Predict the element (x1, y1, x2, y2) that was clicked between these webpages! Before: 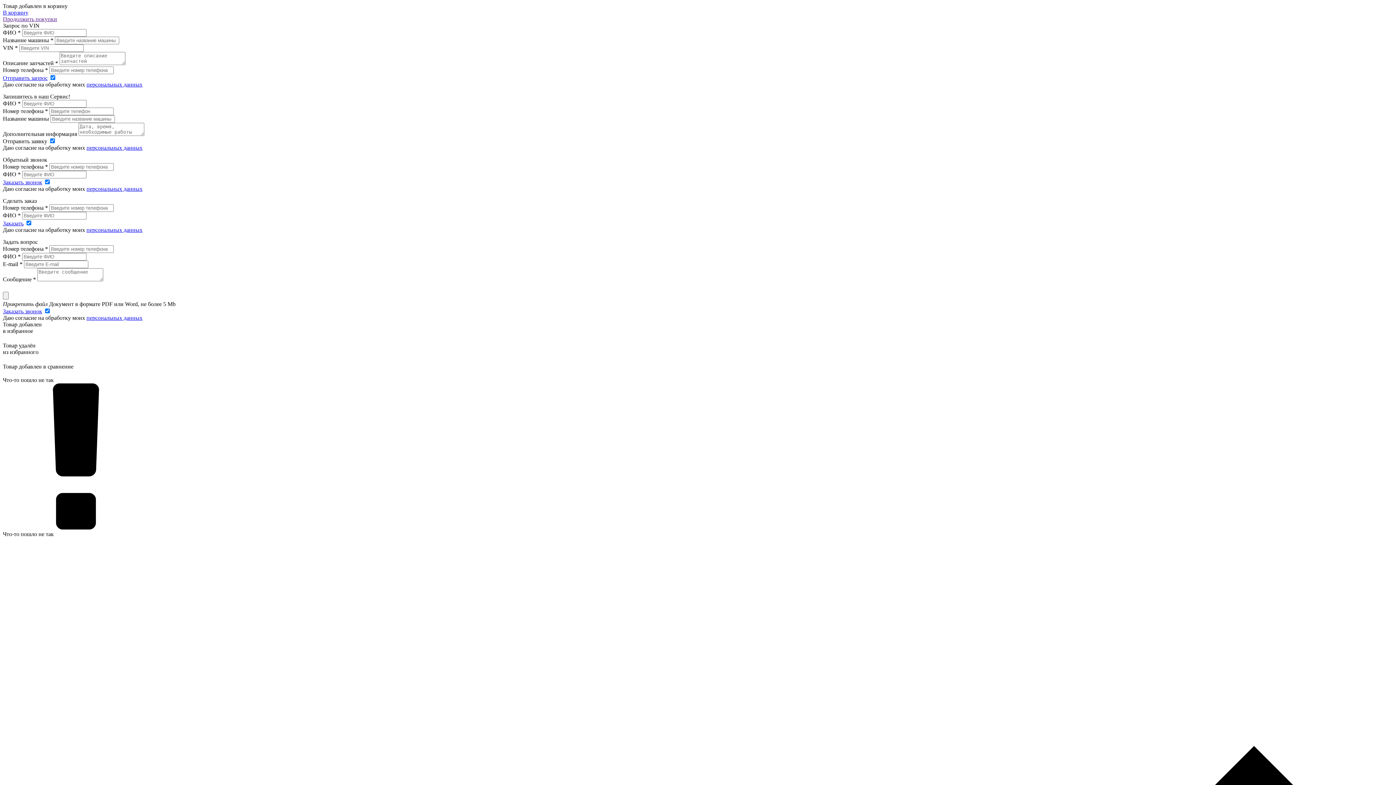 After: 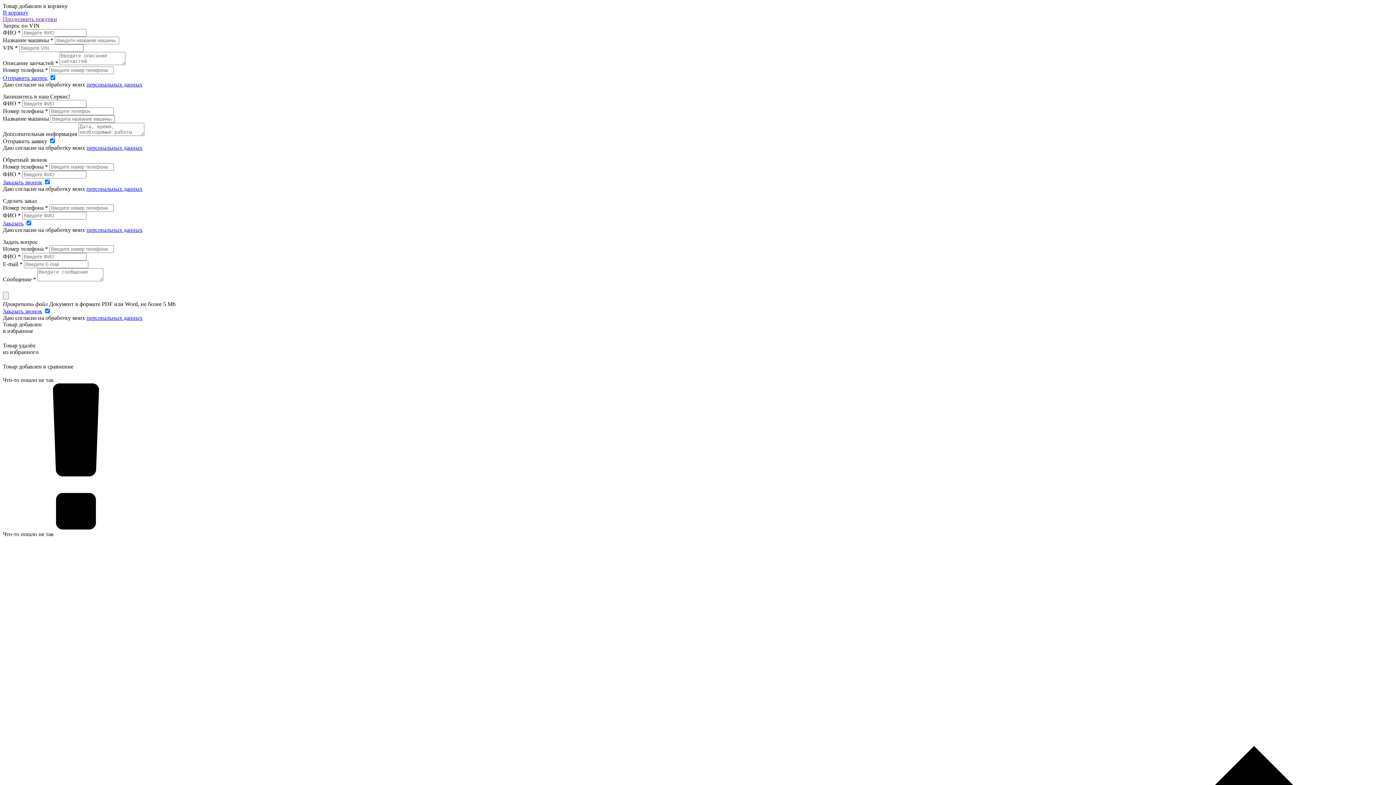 Action: label: персональных данных bbox: (86, 226, 142, 233)